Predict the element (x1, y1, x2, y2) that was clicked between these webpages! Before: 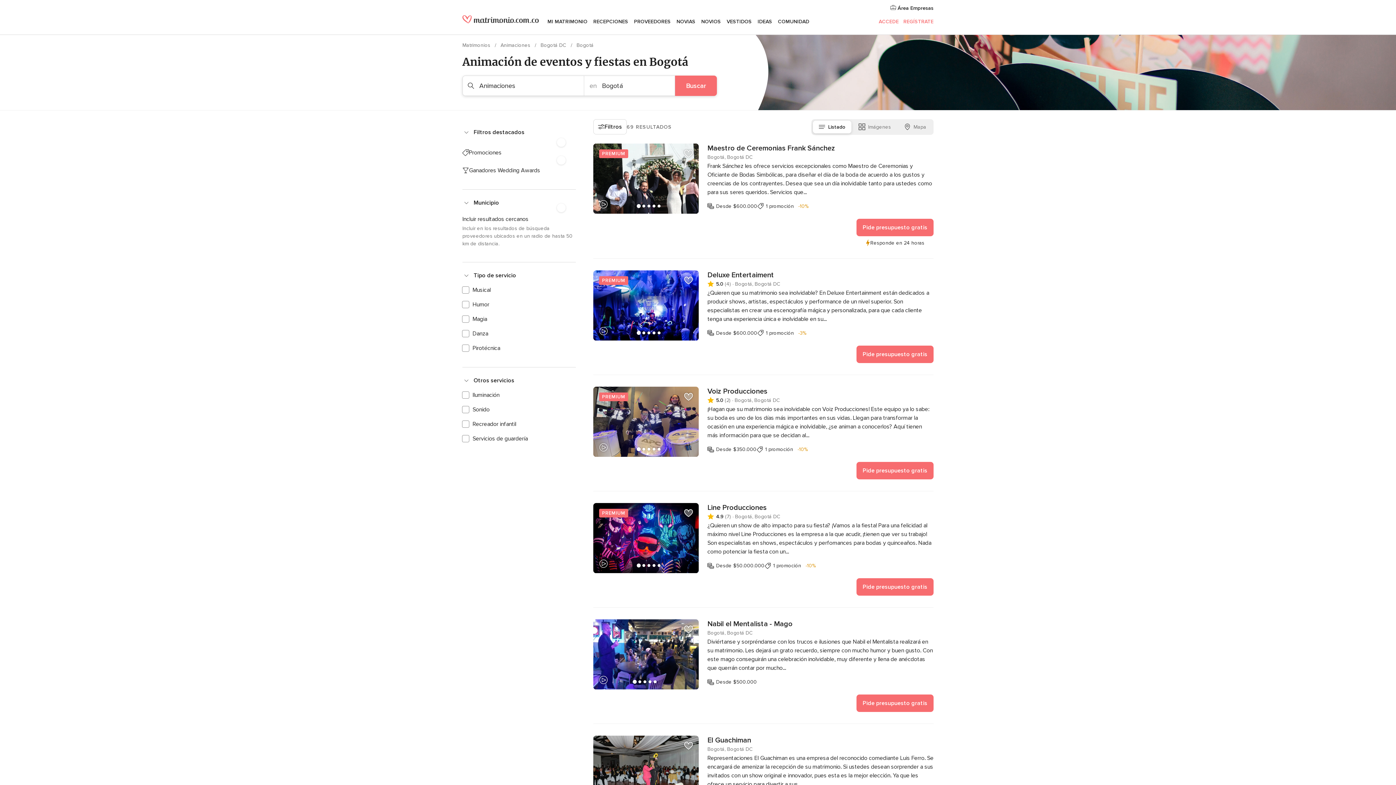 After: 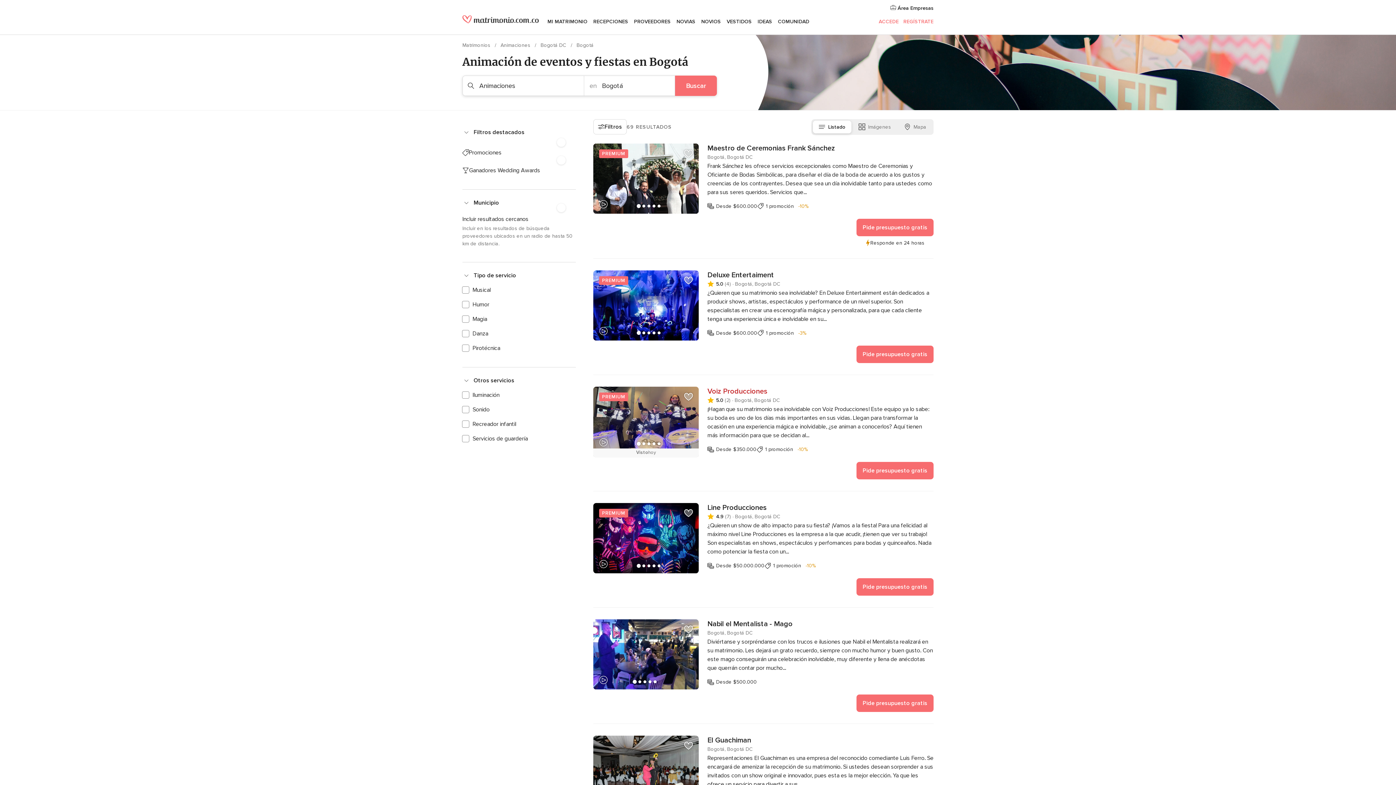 Action: bbox: (707, 386, 933, 396) label: Voiz Producciones